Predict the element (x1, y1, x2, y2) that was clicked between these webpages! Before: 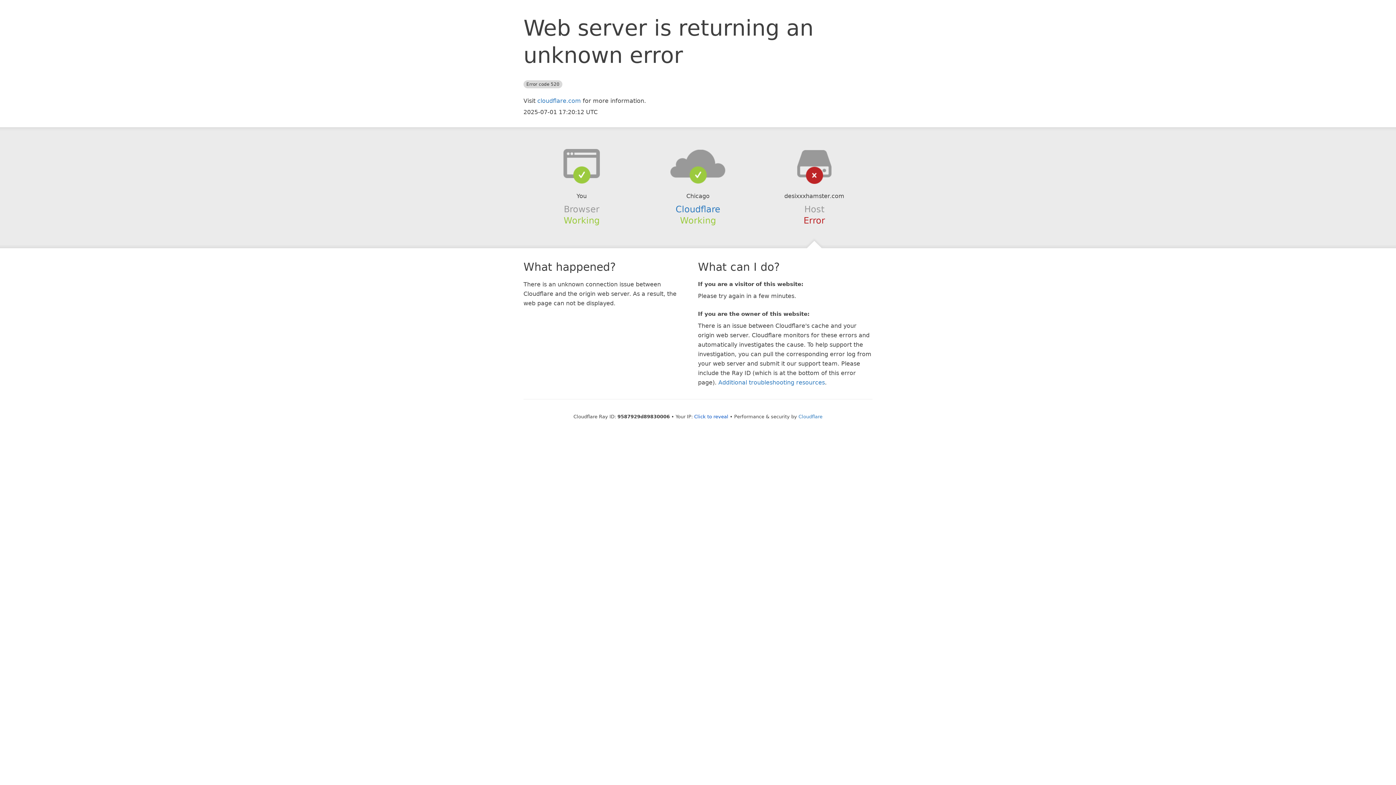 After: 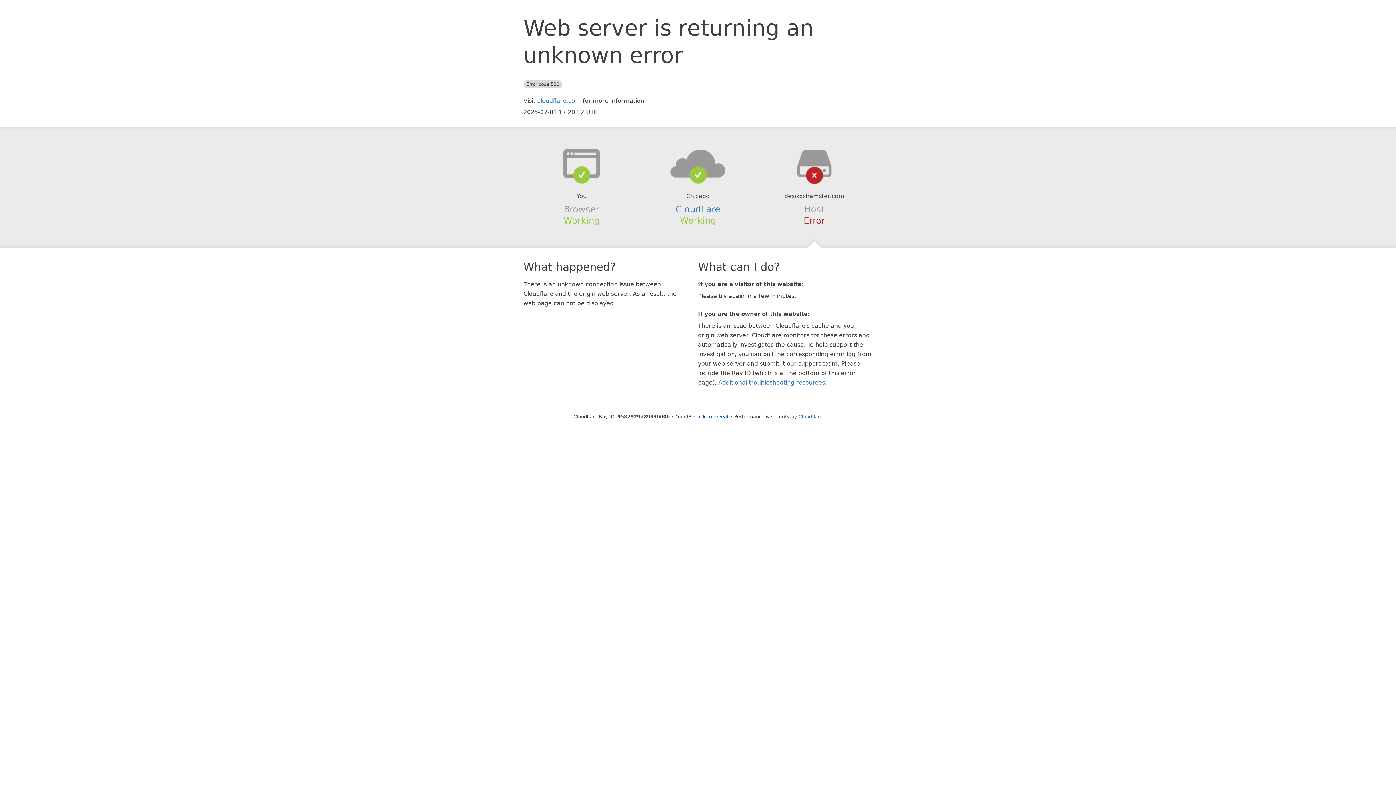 Action: bbox: (639, 148, 756, 178)